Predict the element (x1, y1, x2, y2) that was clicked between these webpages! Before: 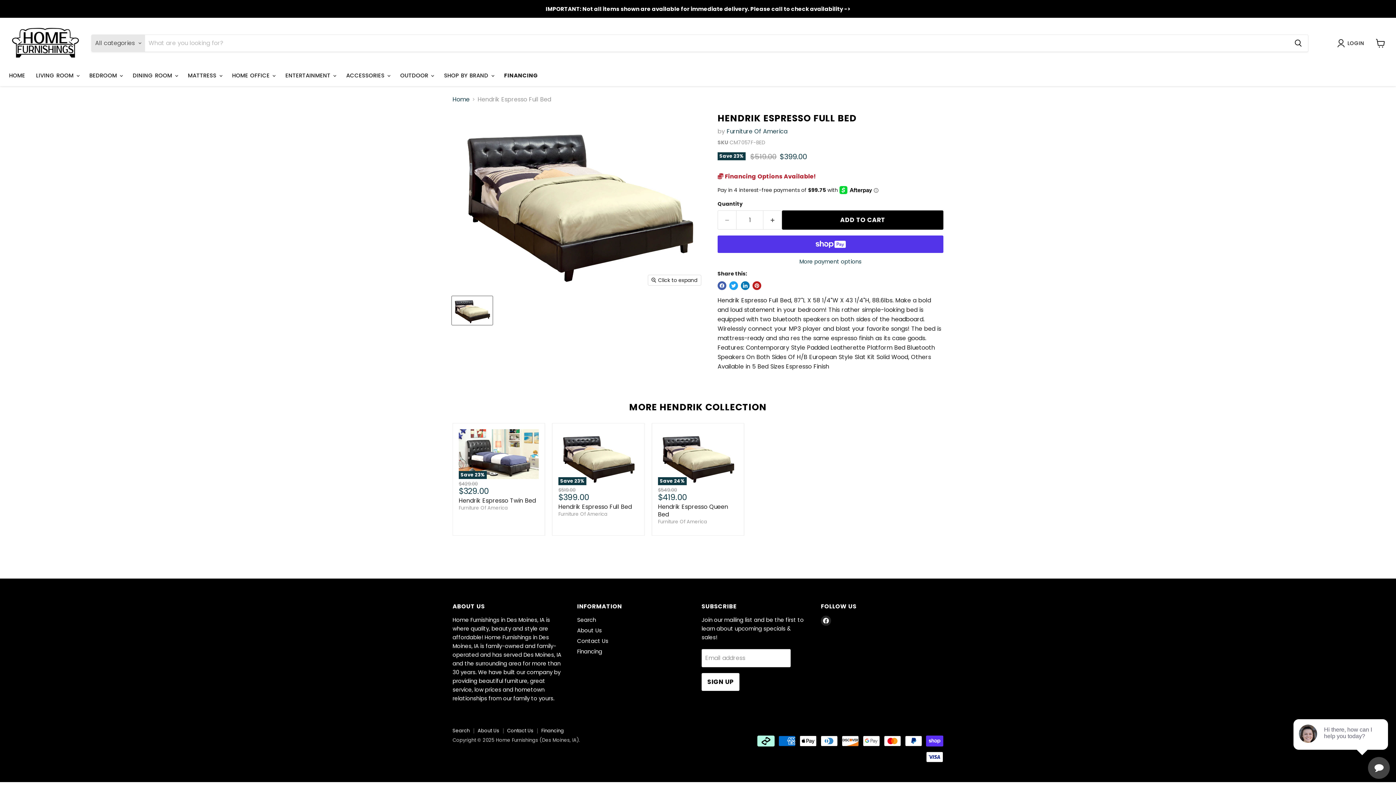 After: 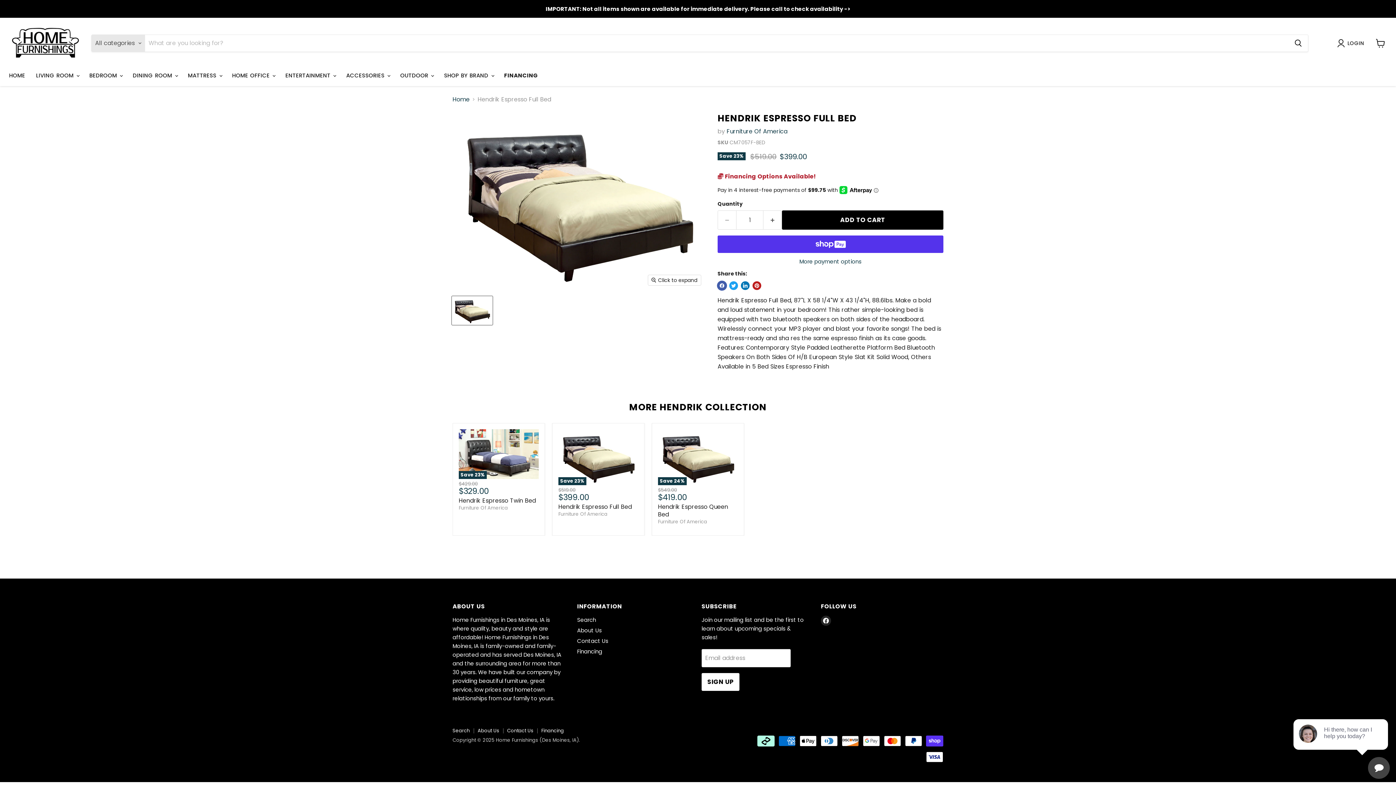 Action: bbox: (717, 281, 726, 290) label: Share on Facebook